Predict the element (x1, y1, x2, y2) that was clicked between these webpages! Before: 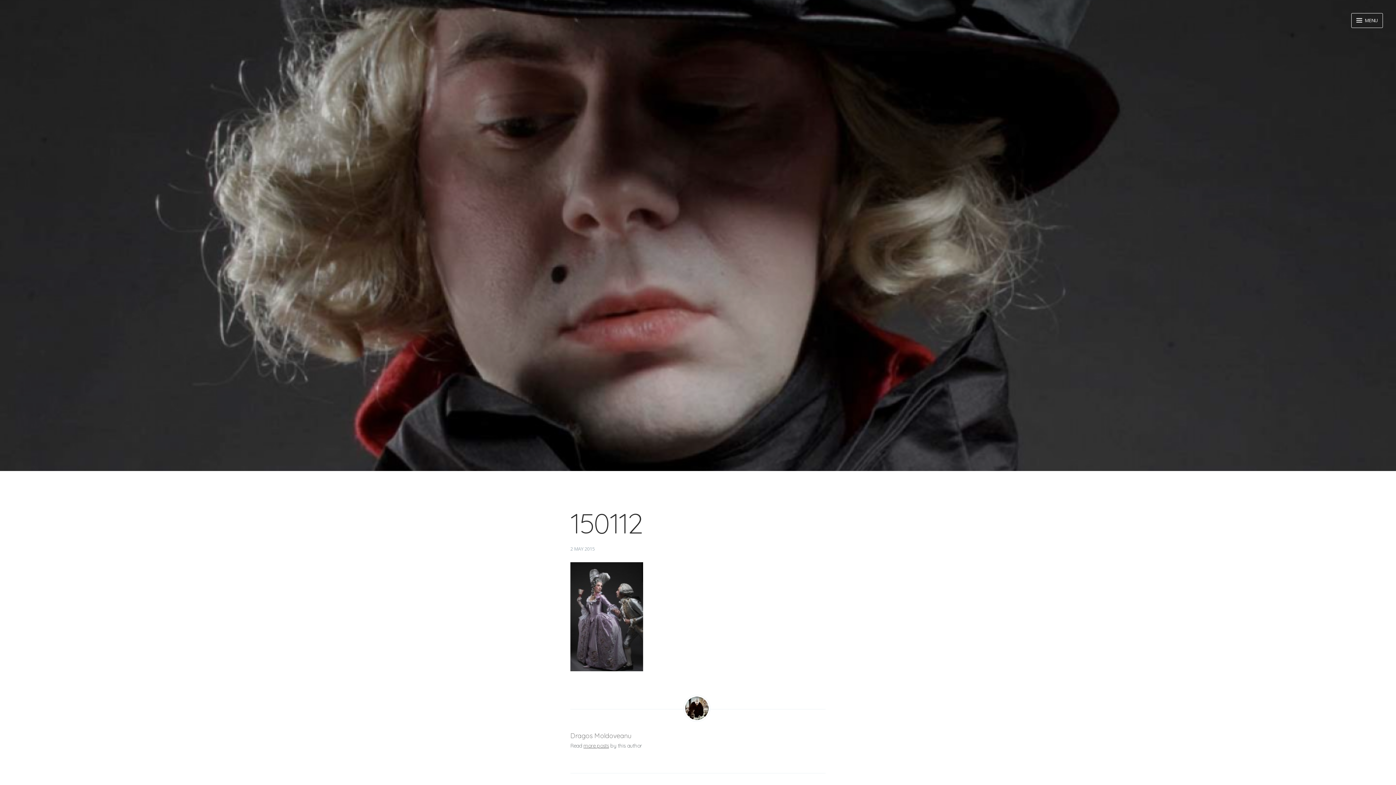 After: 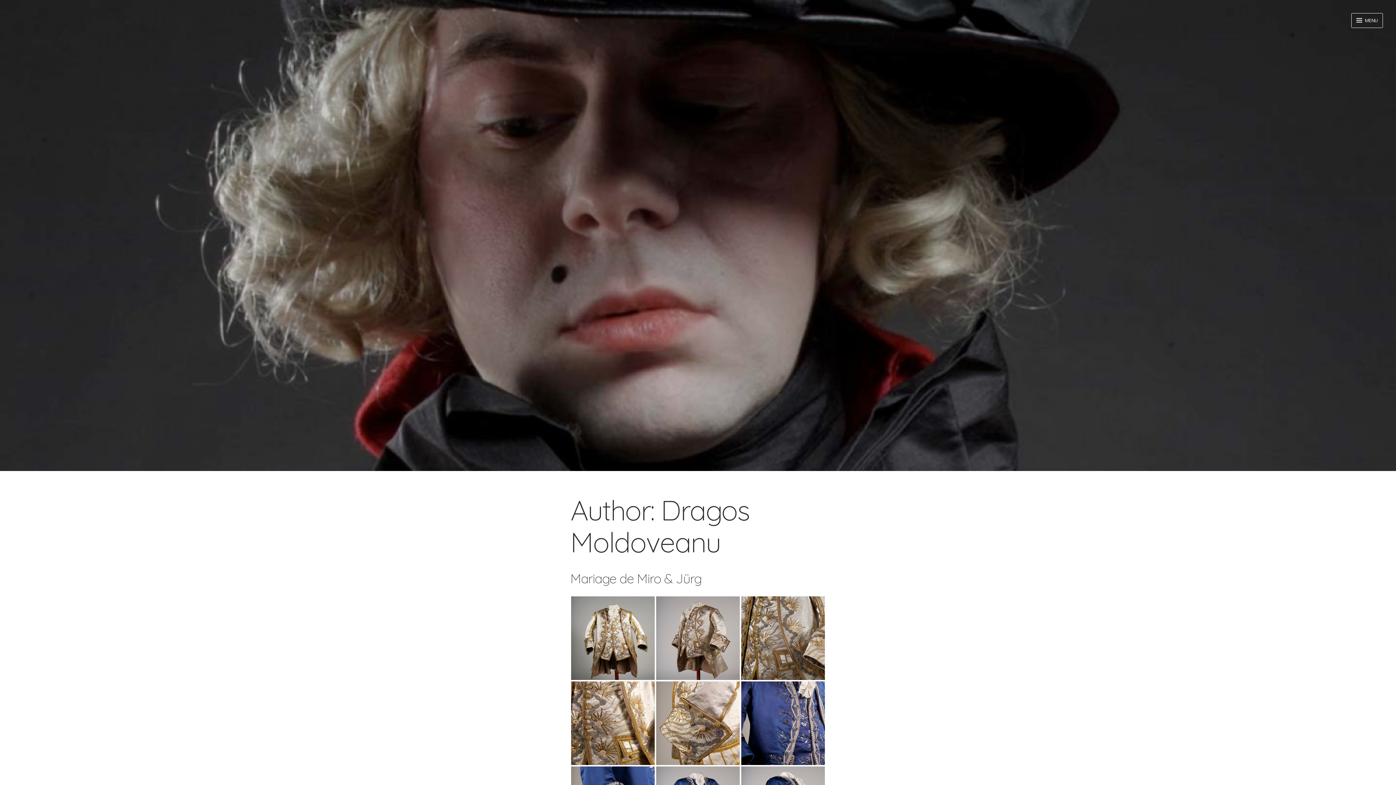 Action: bbox: (583, 742, 609, 749) label: more posts